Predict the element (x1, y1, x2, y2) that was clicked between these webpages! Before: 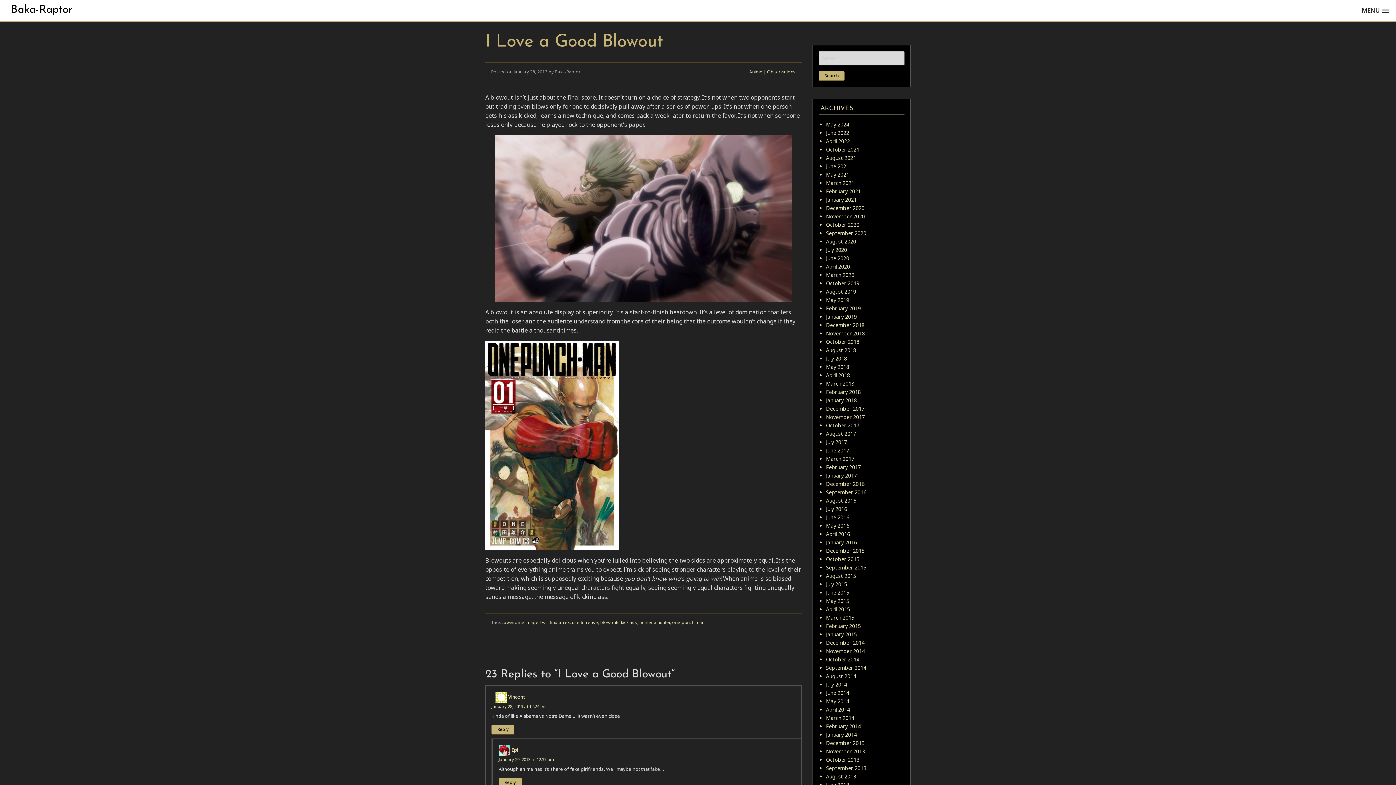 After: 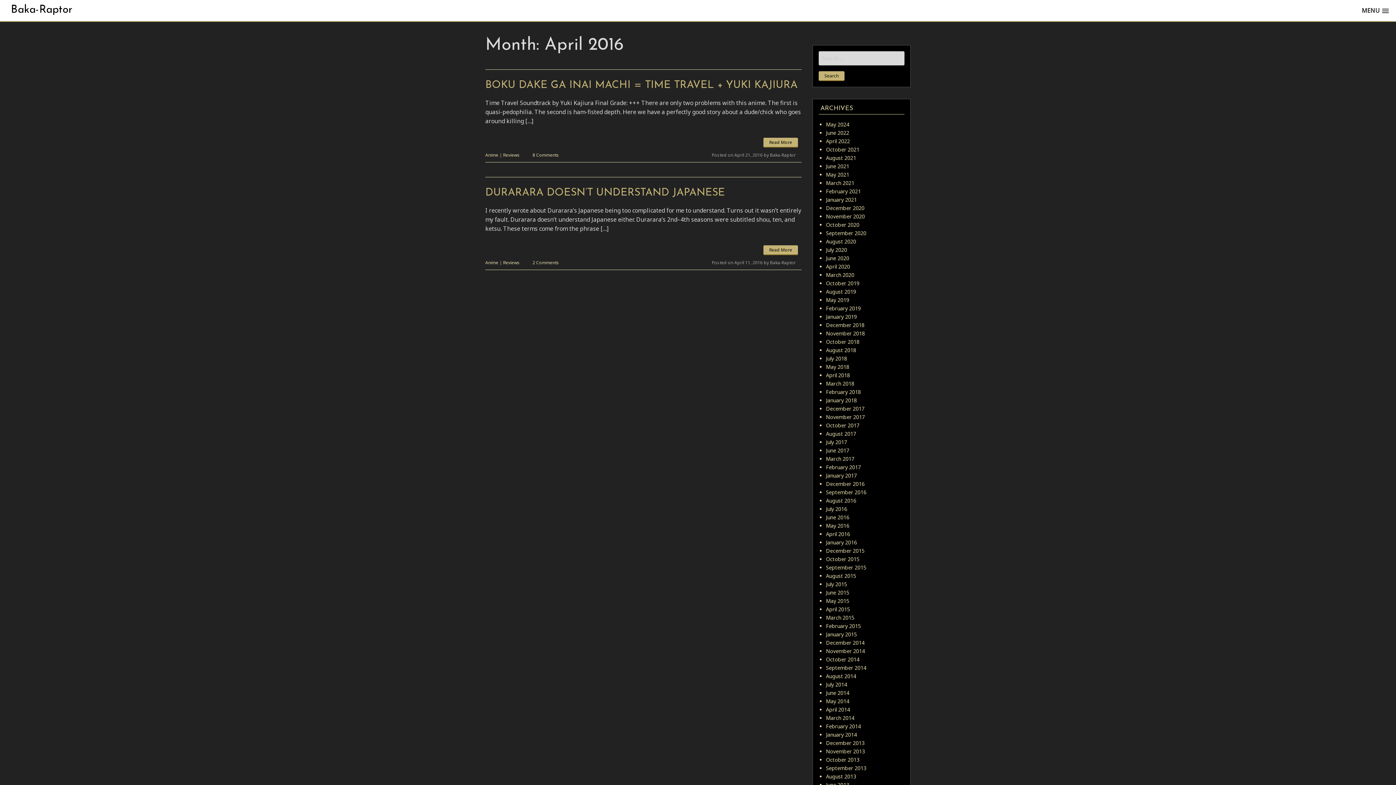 Action: label: April 2016 bbox: (826, 530, 850, 537)